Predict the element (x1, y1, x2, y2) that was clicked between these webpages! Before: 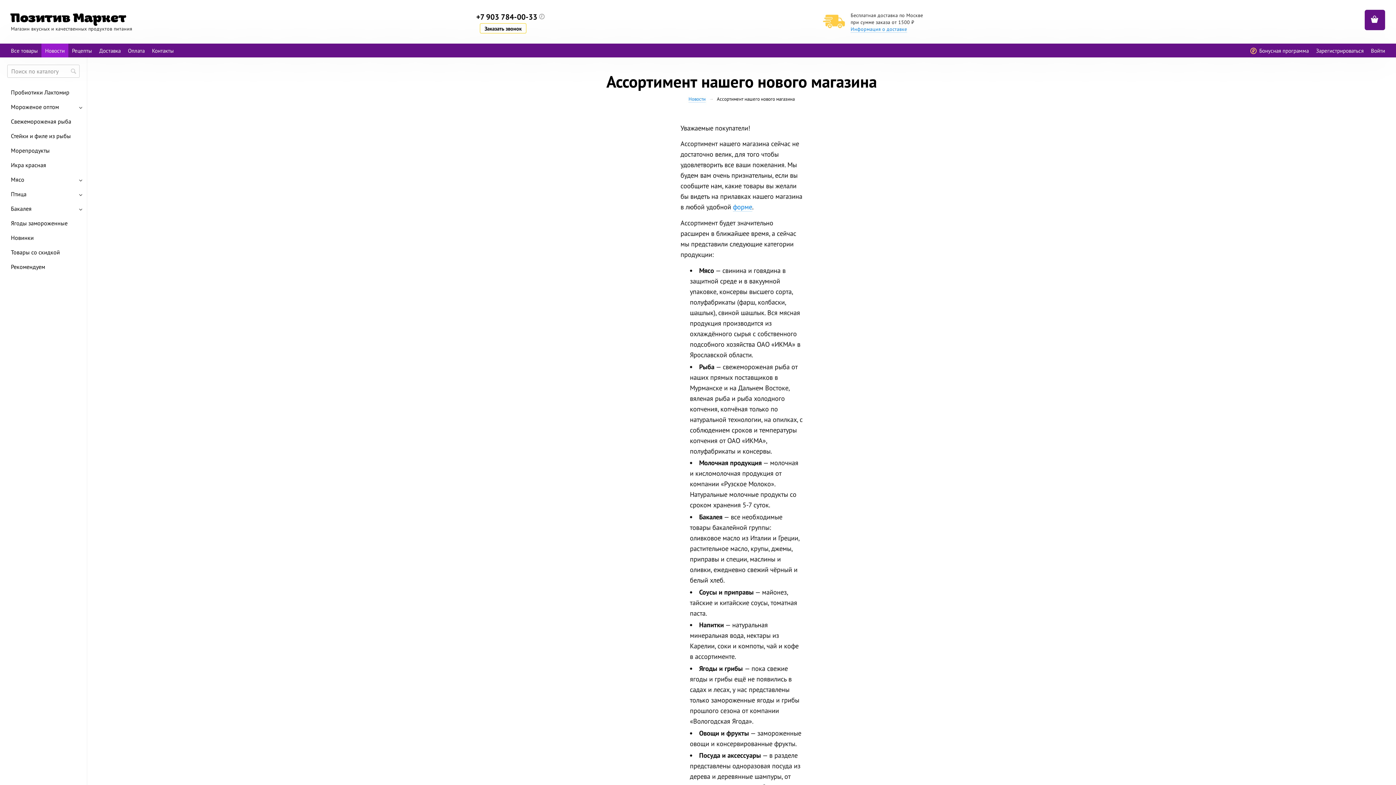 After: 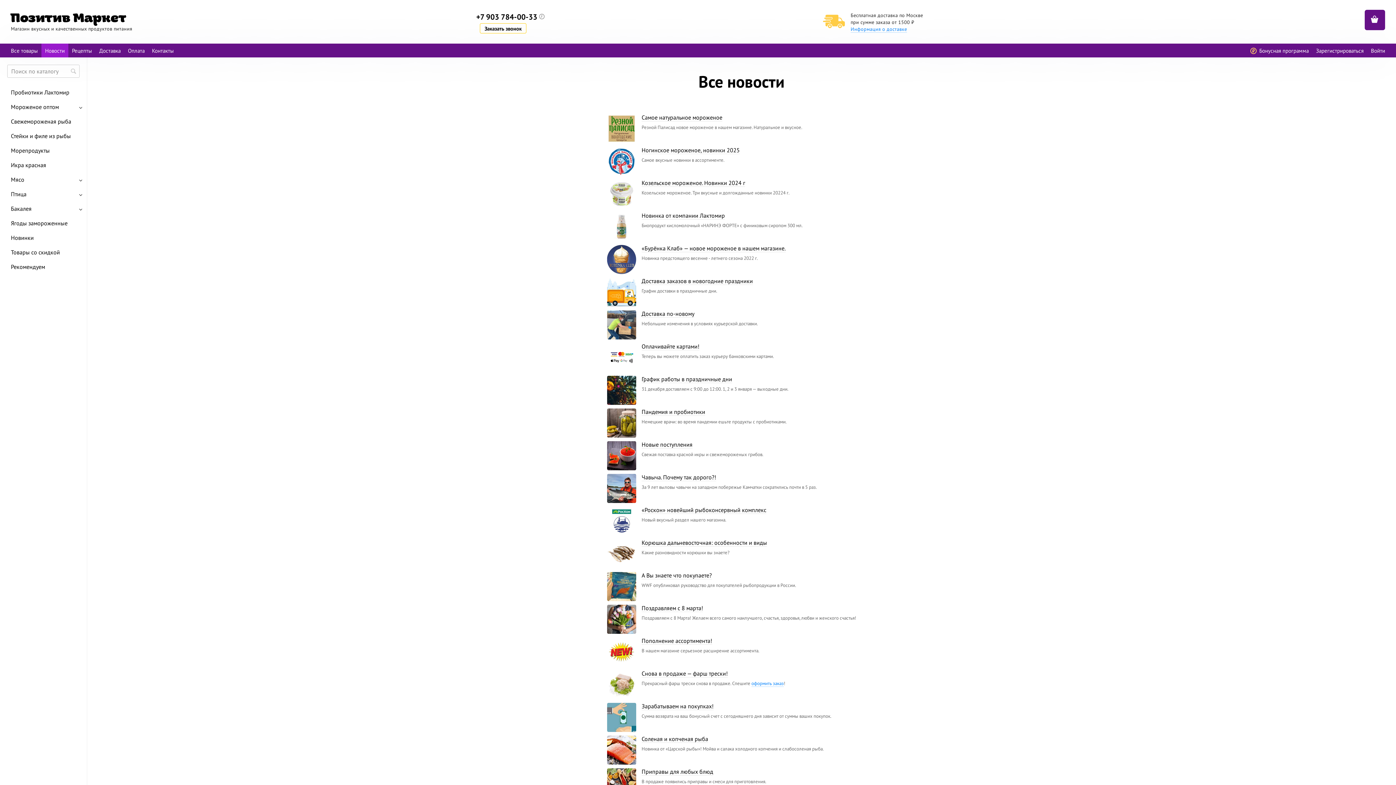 Action: label: Новости bbox: (41, 43, 68, 57)